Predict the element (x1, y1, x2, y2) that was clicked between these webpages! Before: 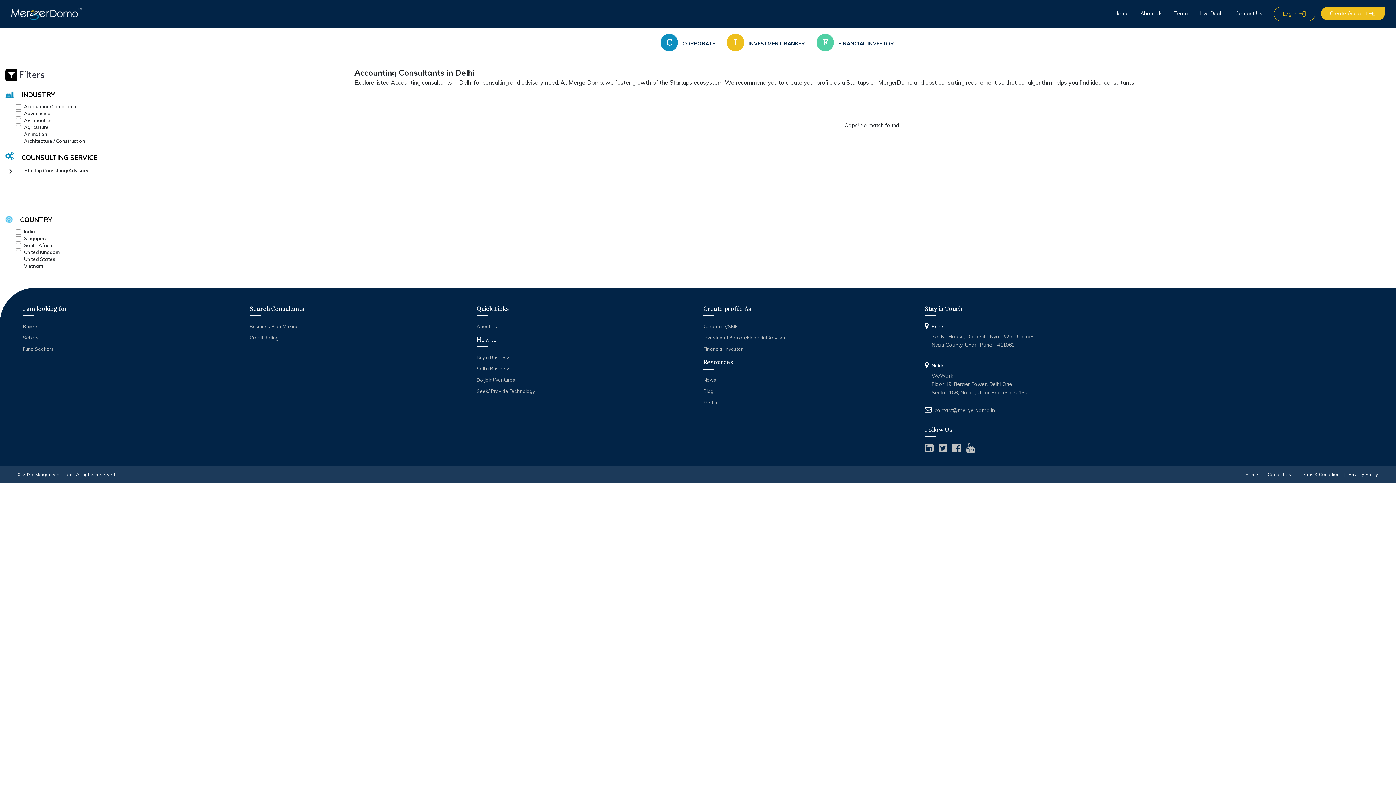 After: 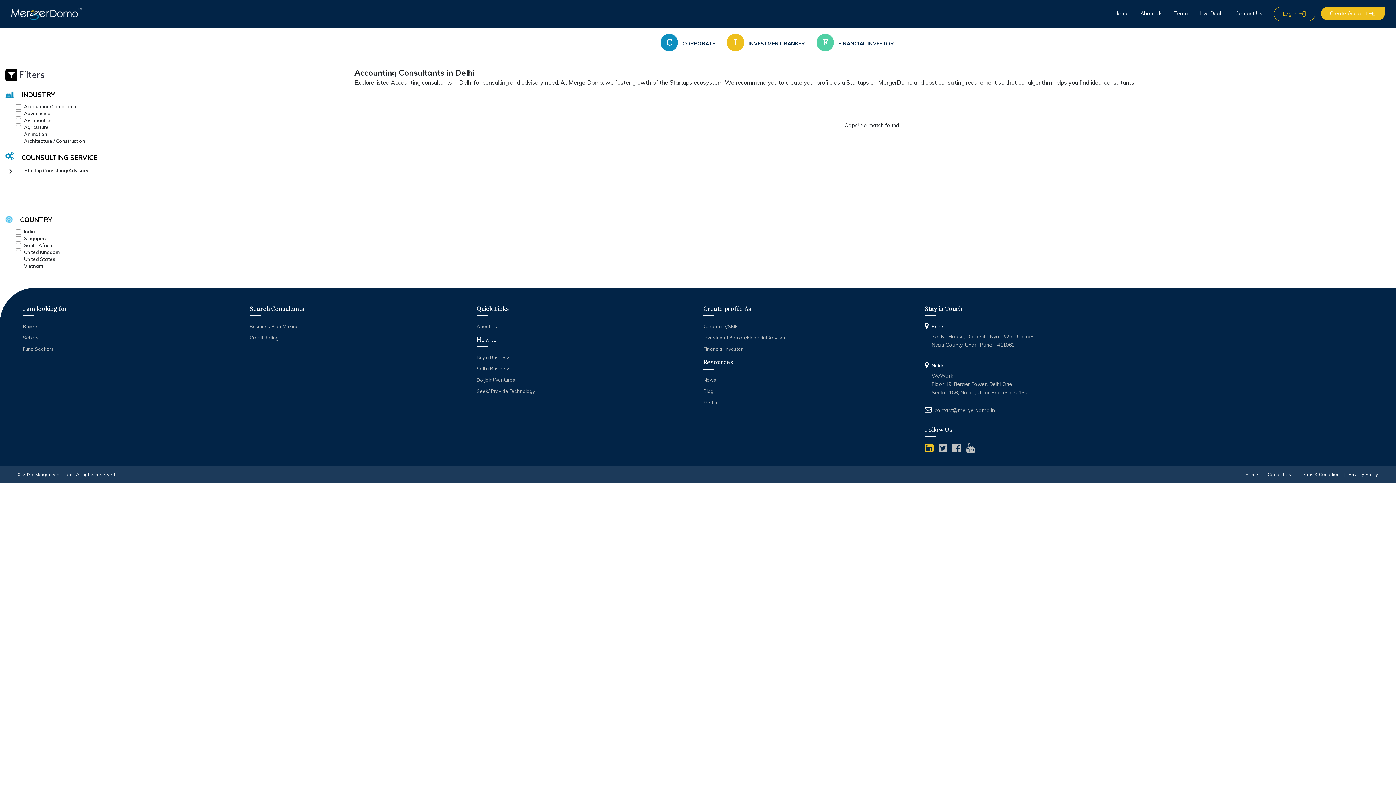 Action: bbox: (925, 446, 935, 453) label:  